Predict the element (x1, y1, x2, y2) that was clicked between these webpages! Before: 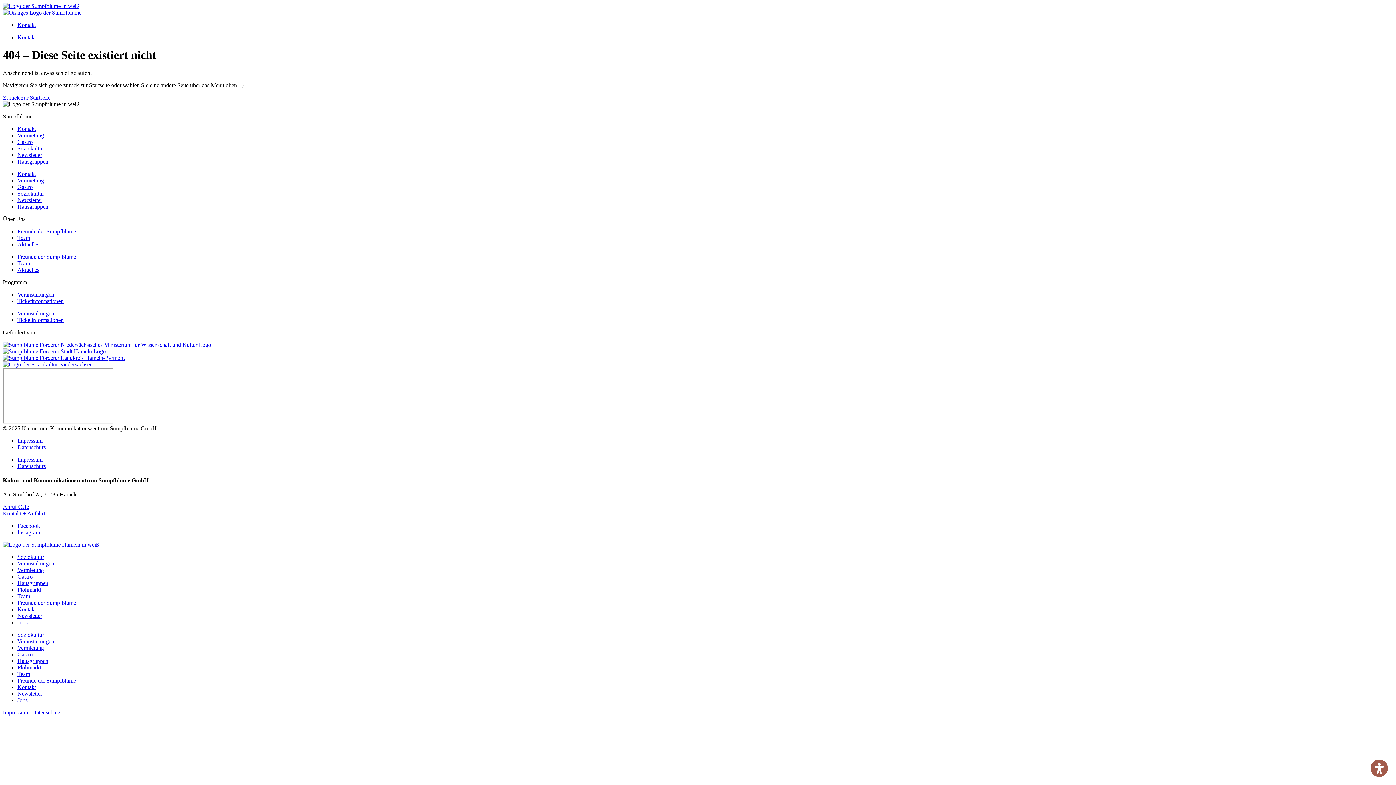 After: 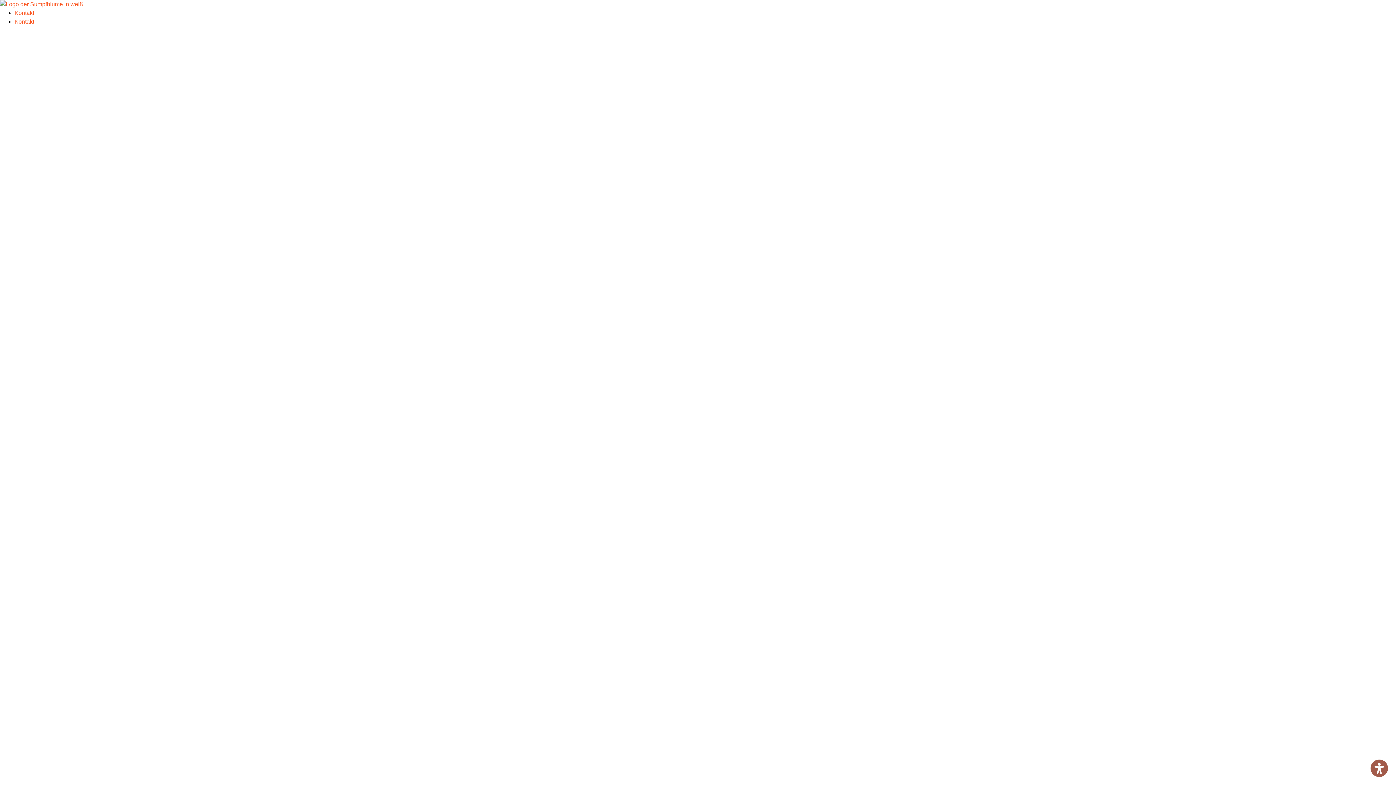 Action: bbox: (17, 310, 54, 316) label: Veranstaltungen